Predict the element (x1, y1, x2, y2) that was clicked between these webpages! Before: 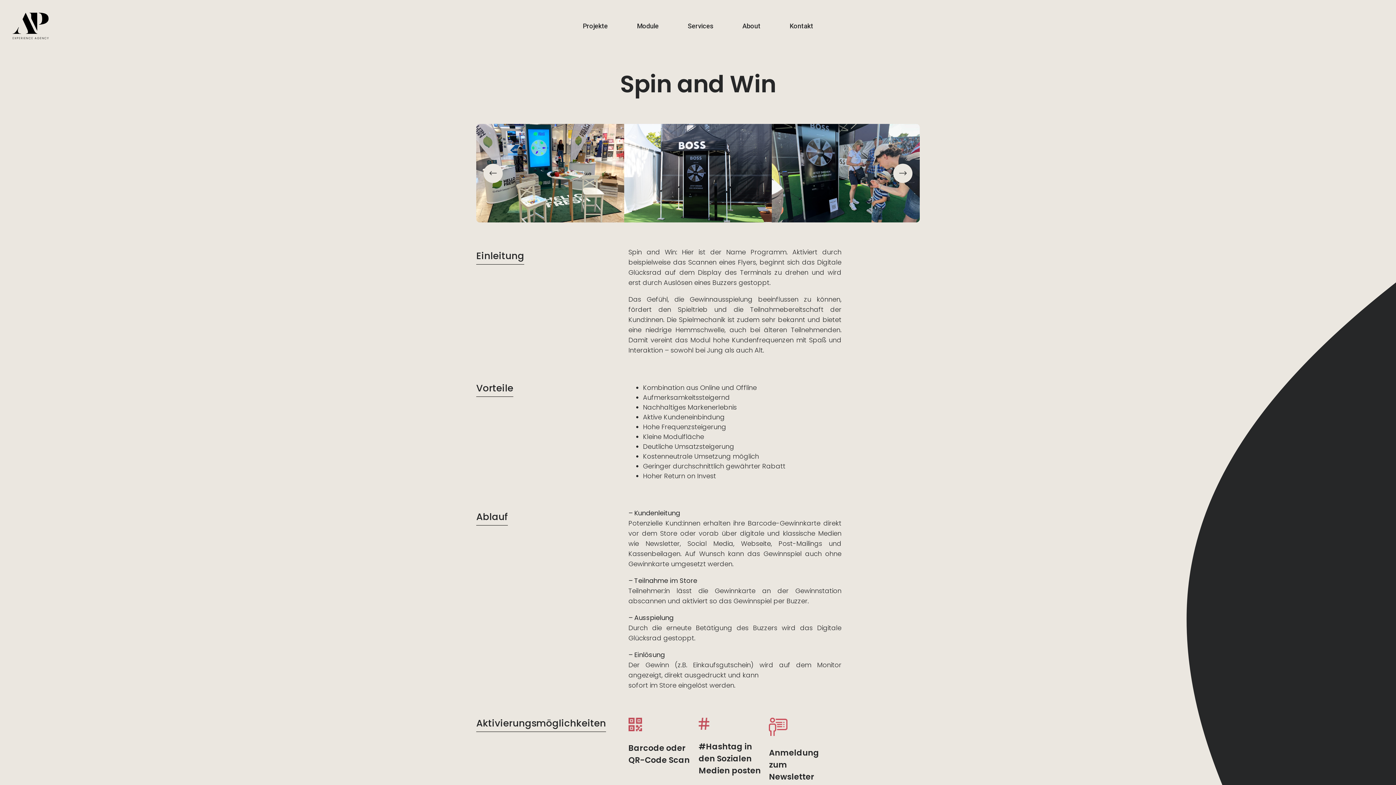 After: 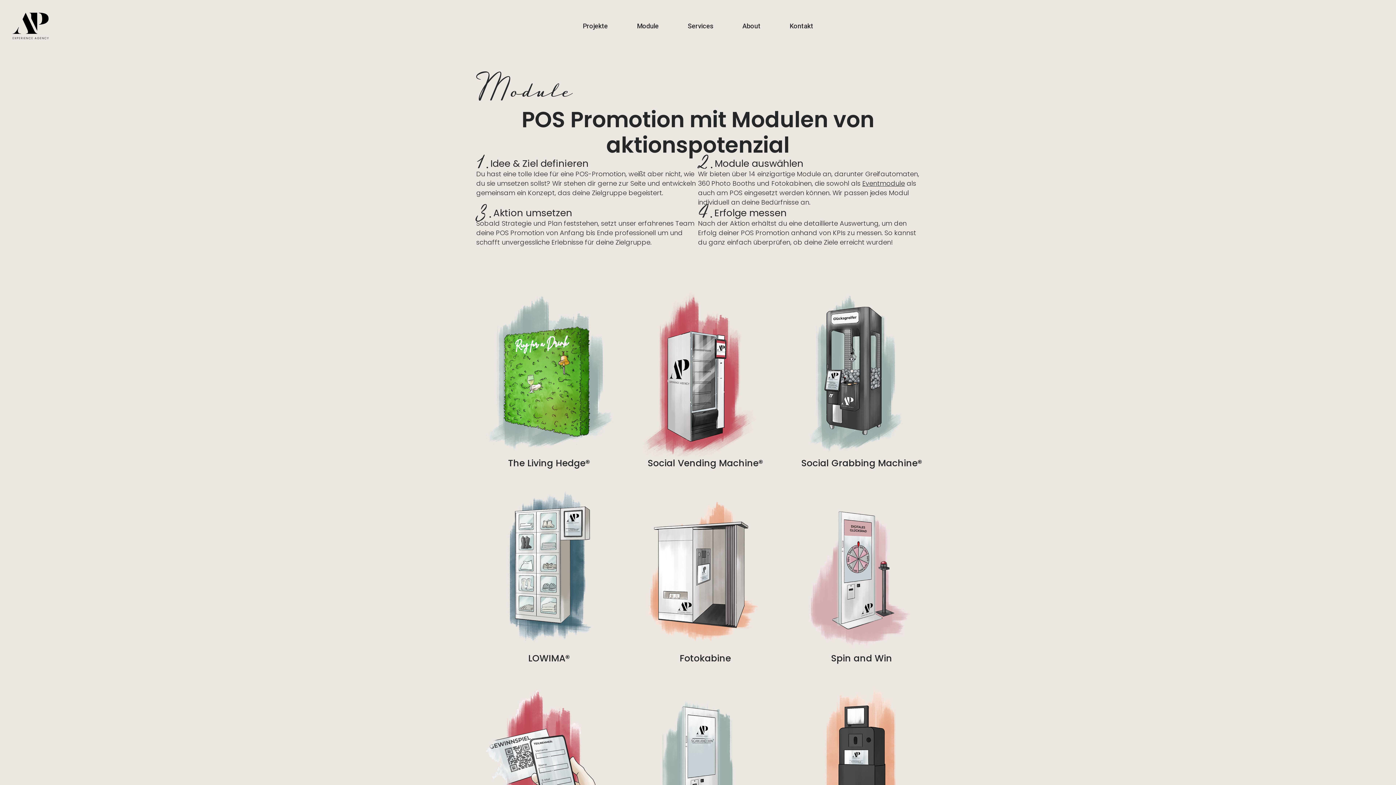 Action: bbox: (629, 18, 666, 32) label: Module